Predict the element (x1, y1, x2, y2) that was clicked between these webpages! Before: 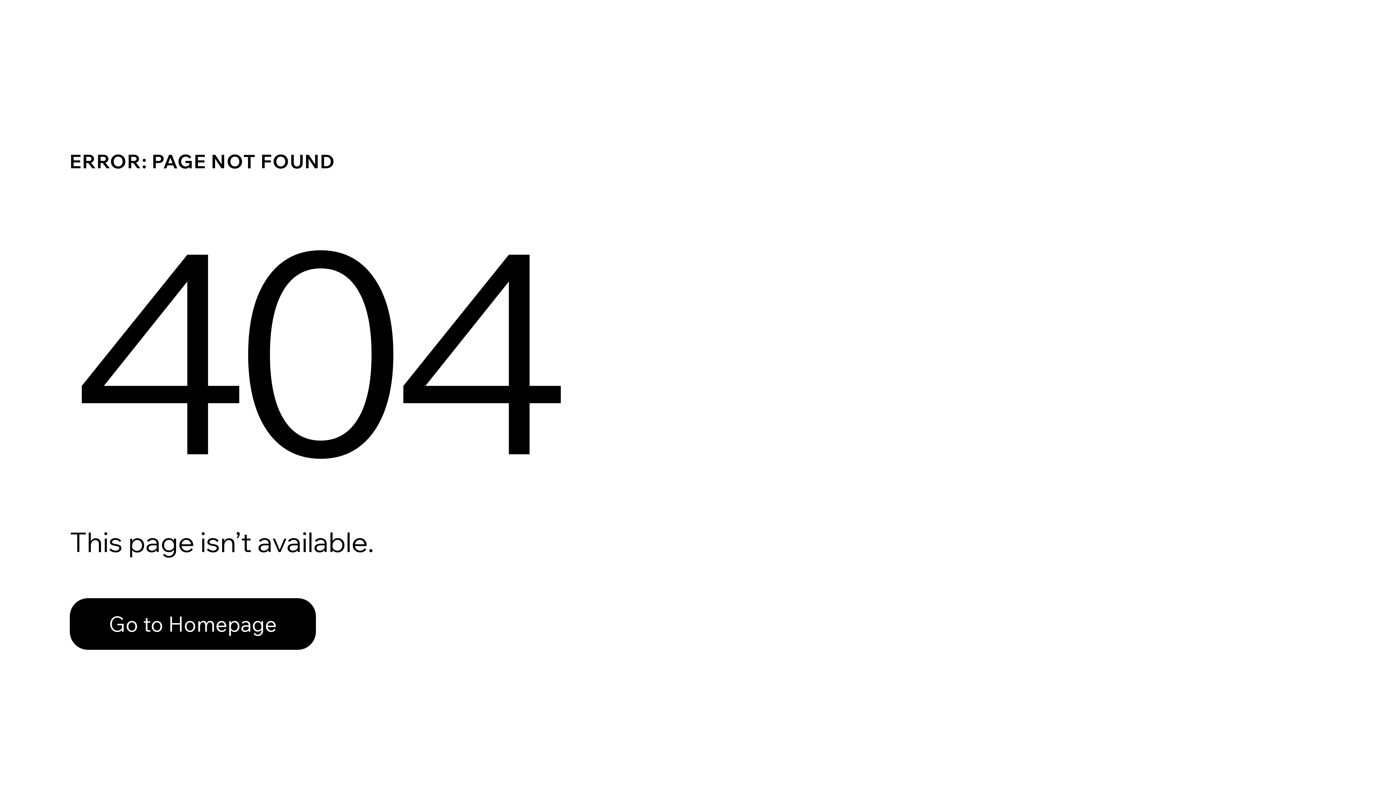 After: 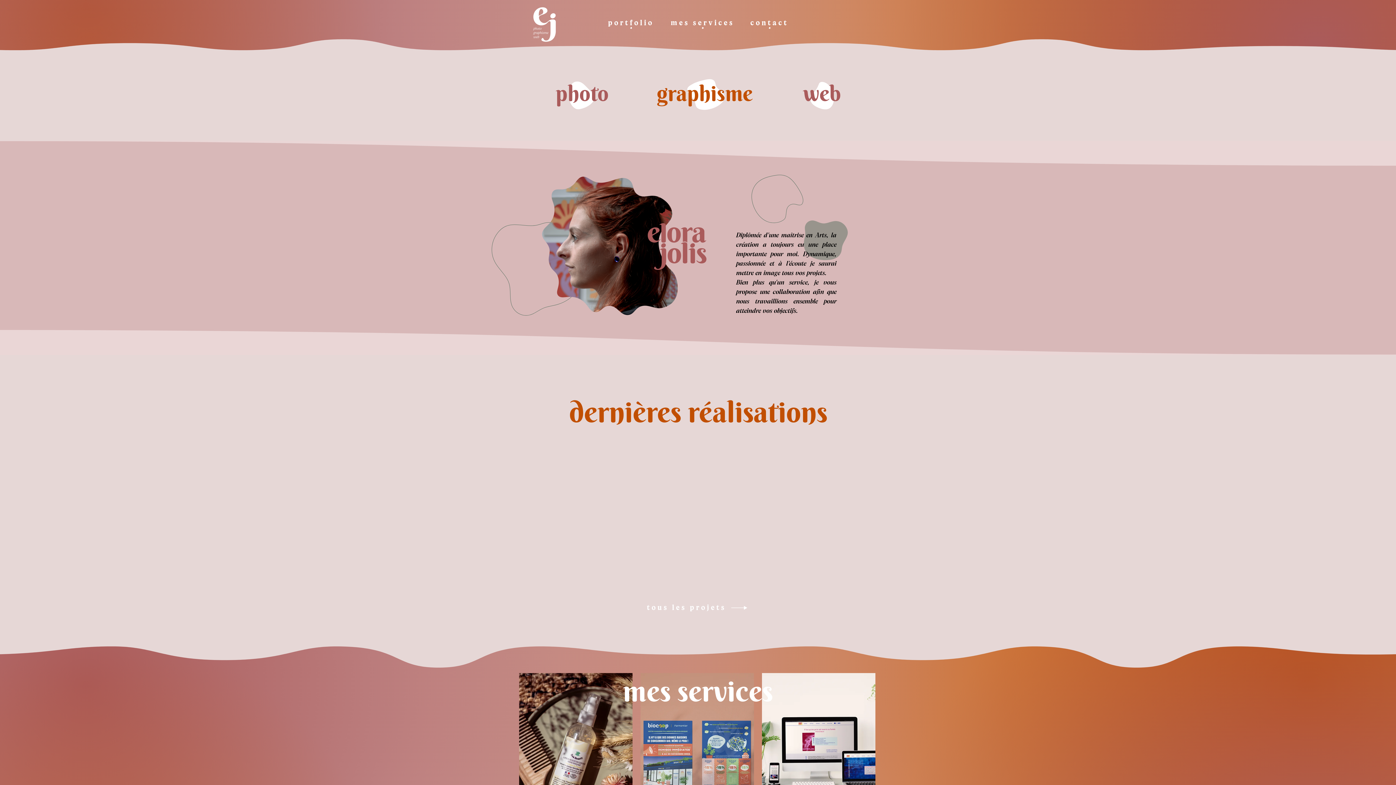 Action: bbox: (69, 582, 768, 659) label: Go to Homepage